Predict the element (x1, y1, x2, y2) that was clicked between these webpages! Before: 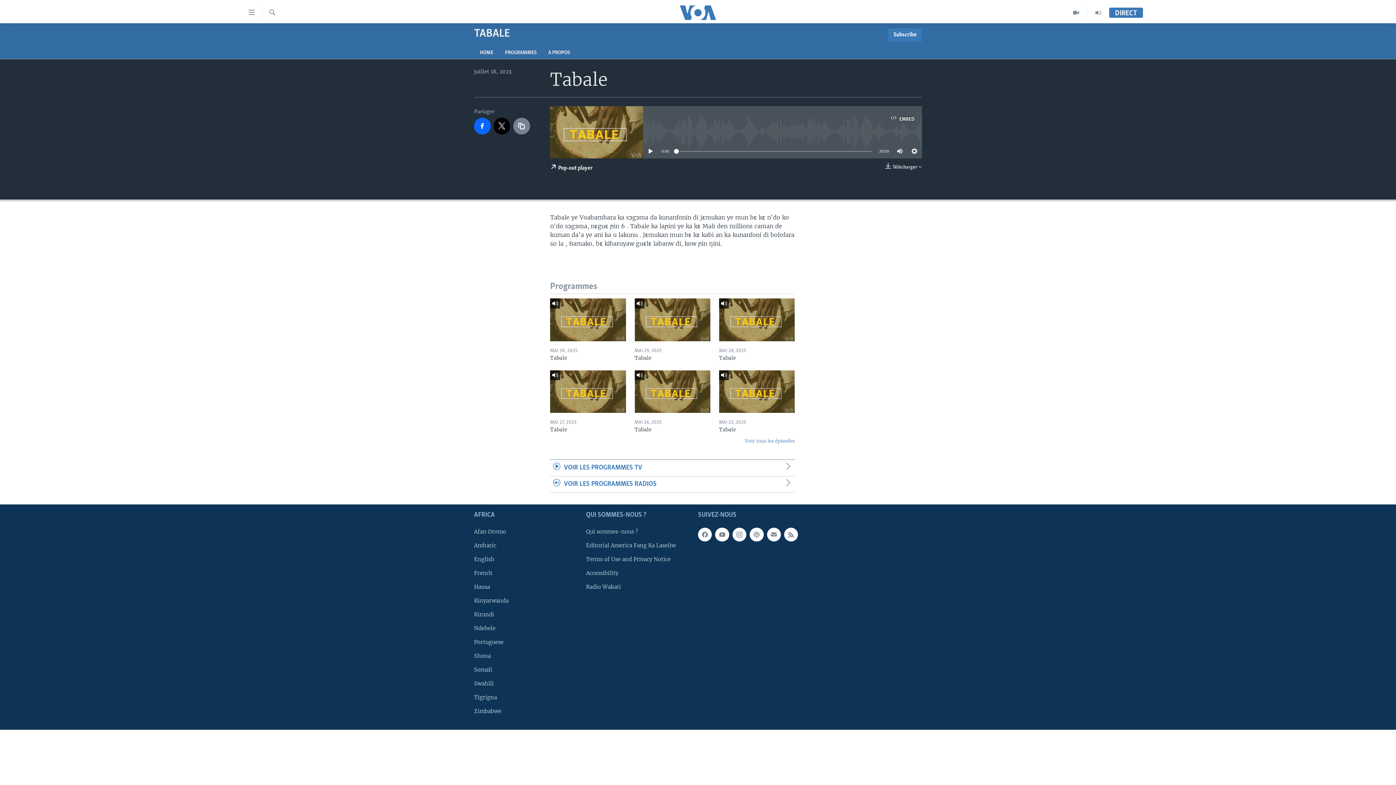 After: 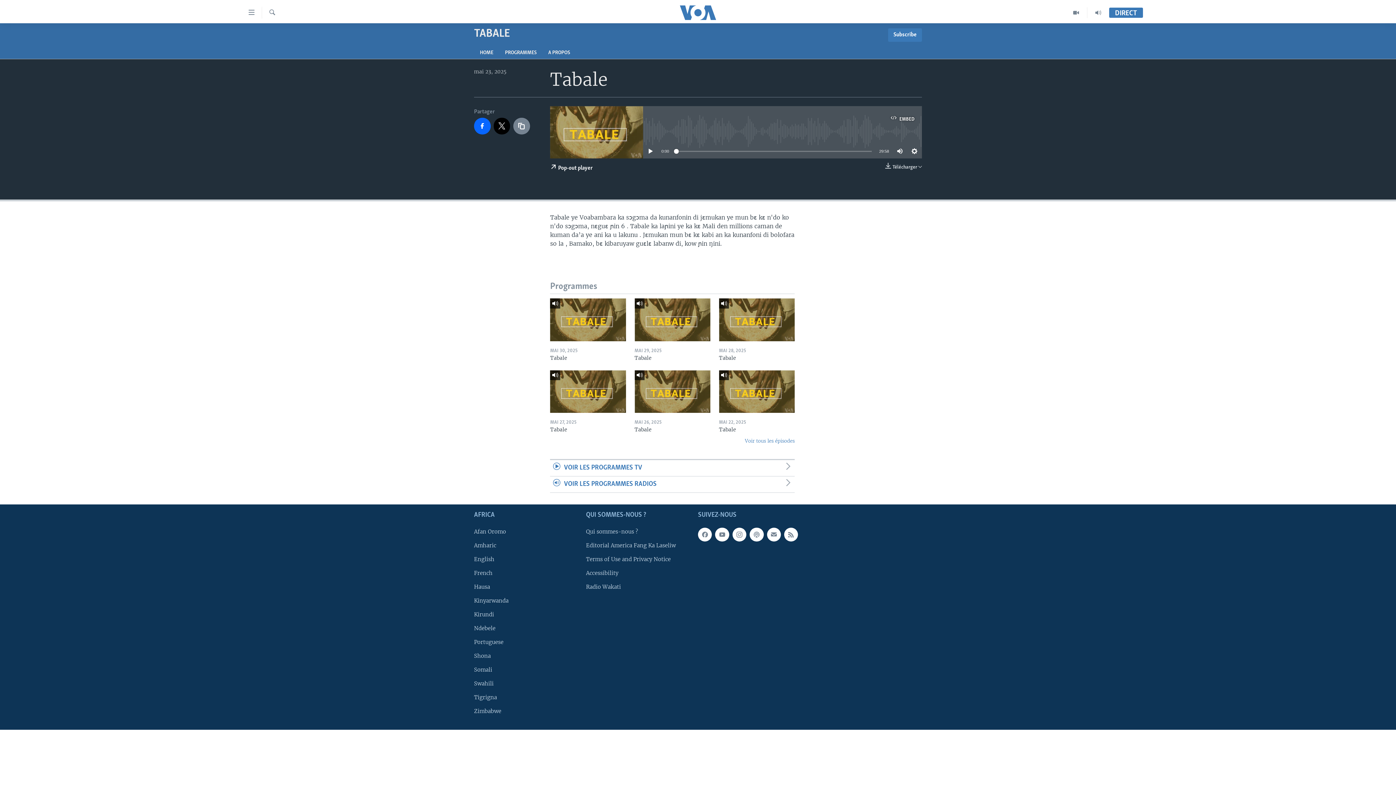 Action: bbox: (719, 370, 794, 412)